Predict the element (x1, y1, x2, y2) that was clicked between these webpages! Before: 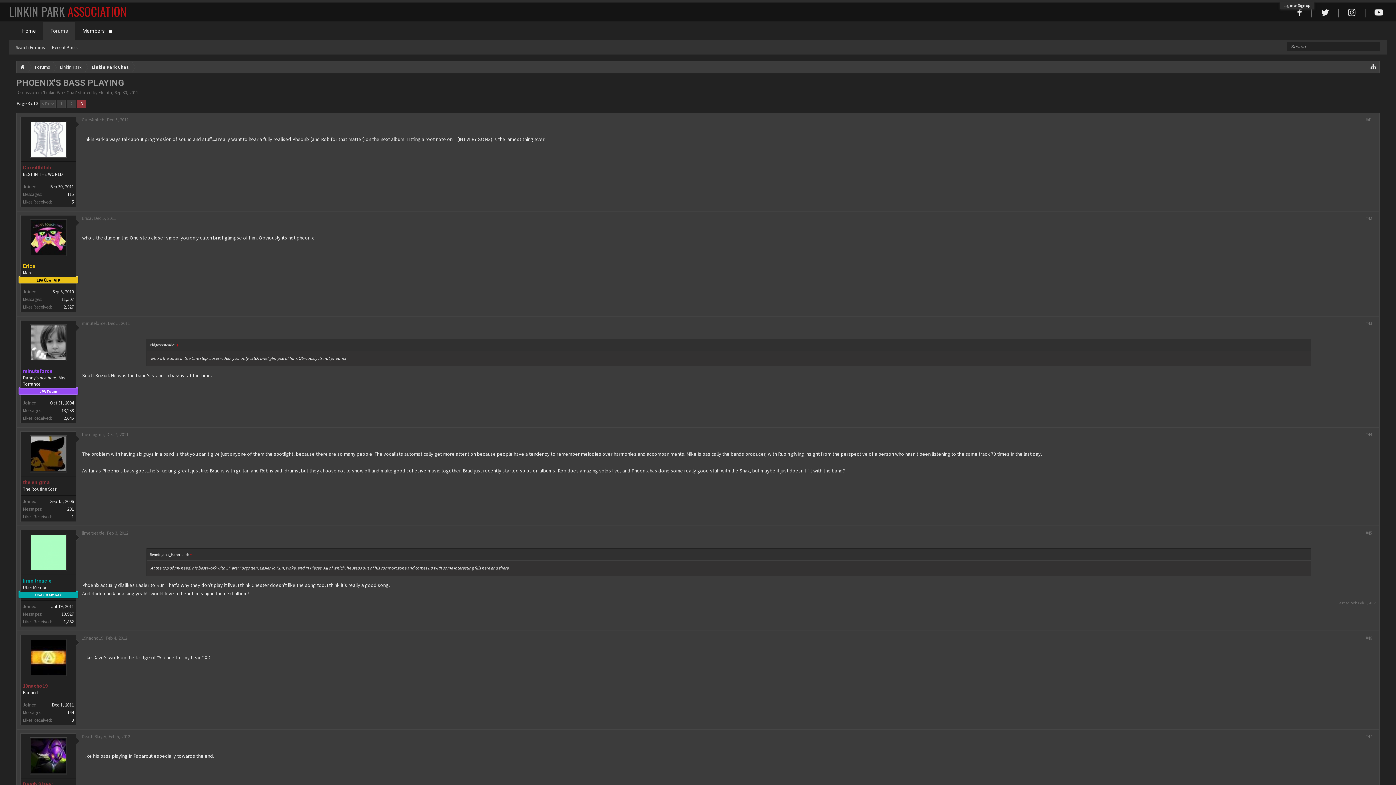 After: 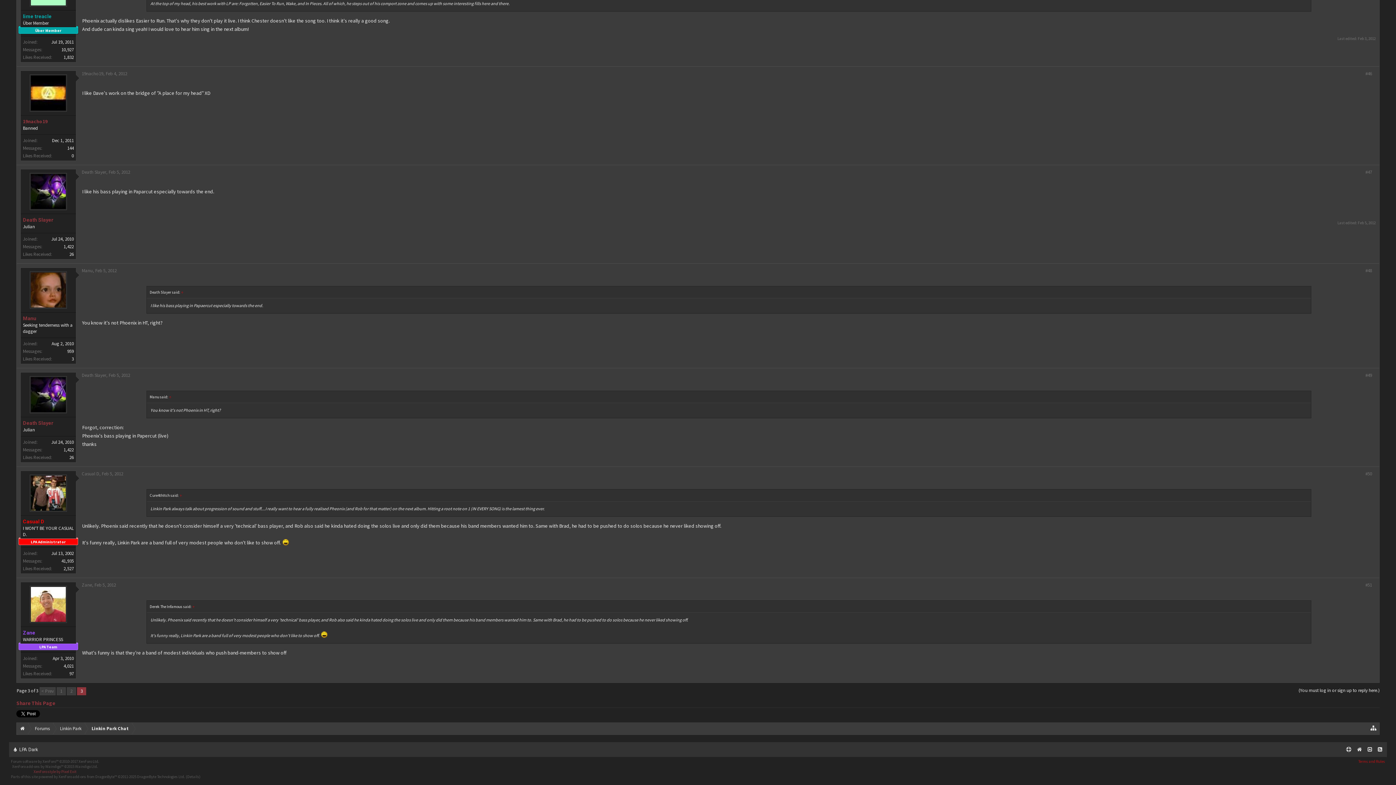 Action: bbox: (108, 733, 130, 740) label: Feb 5, 2012